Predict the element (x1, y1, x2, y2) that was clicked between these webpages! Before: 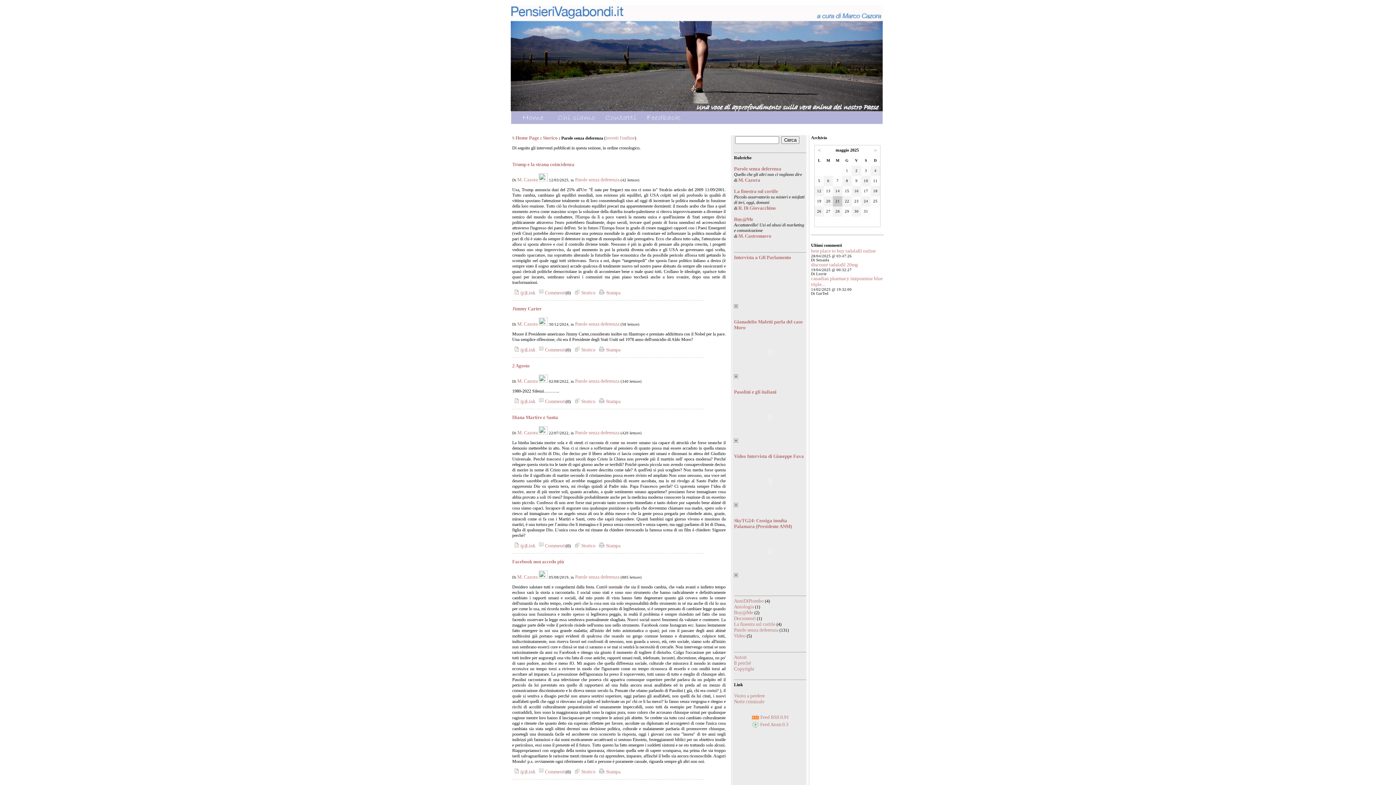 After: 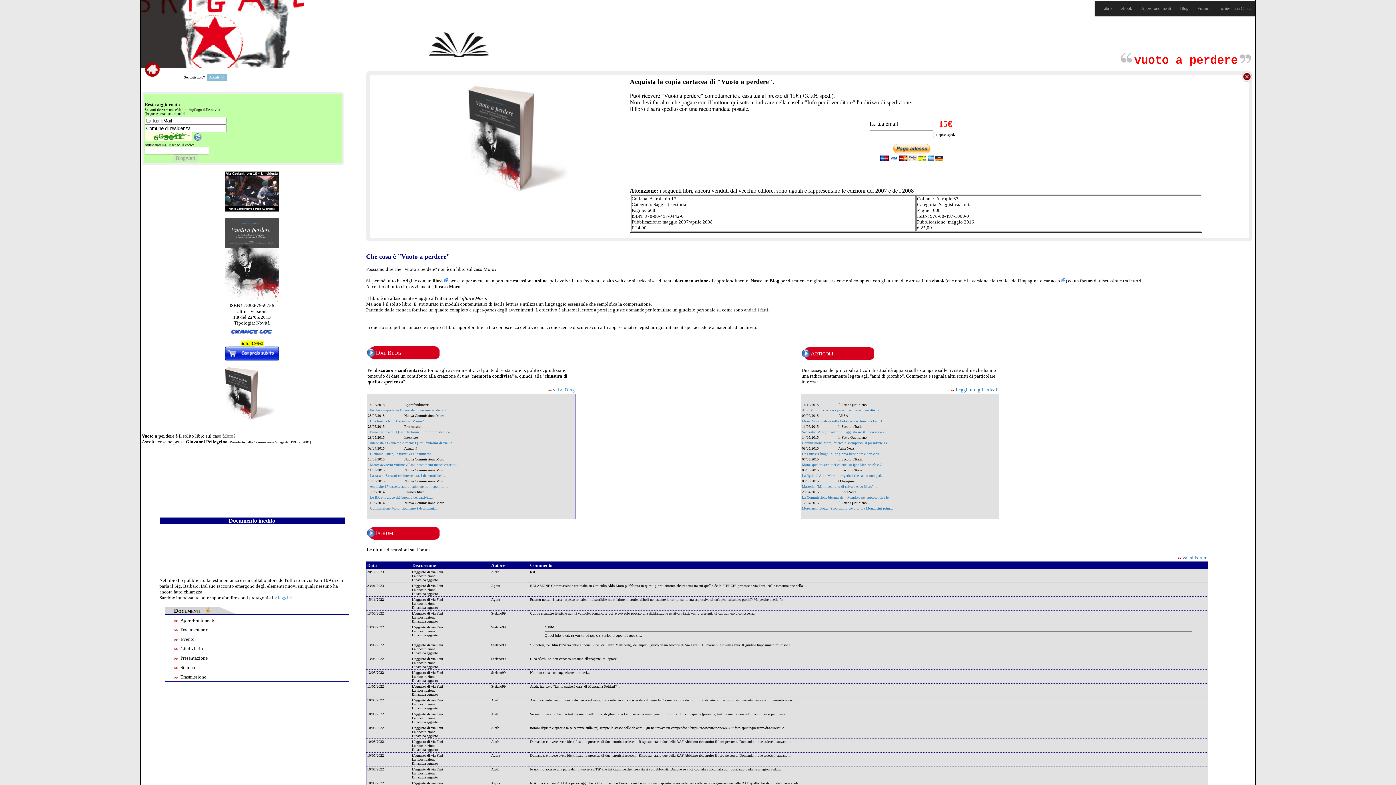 Action: bbox: (734, 693, 765, 698) label: Vuoto a perdere